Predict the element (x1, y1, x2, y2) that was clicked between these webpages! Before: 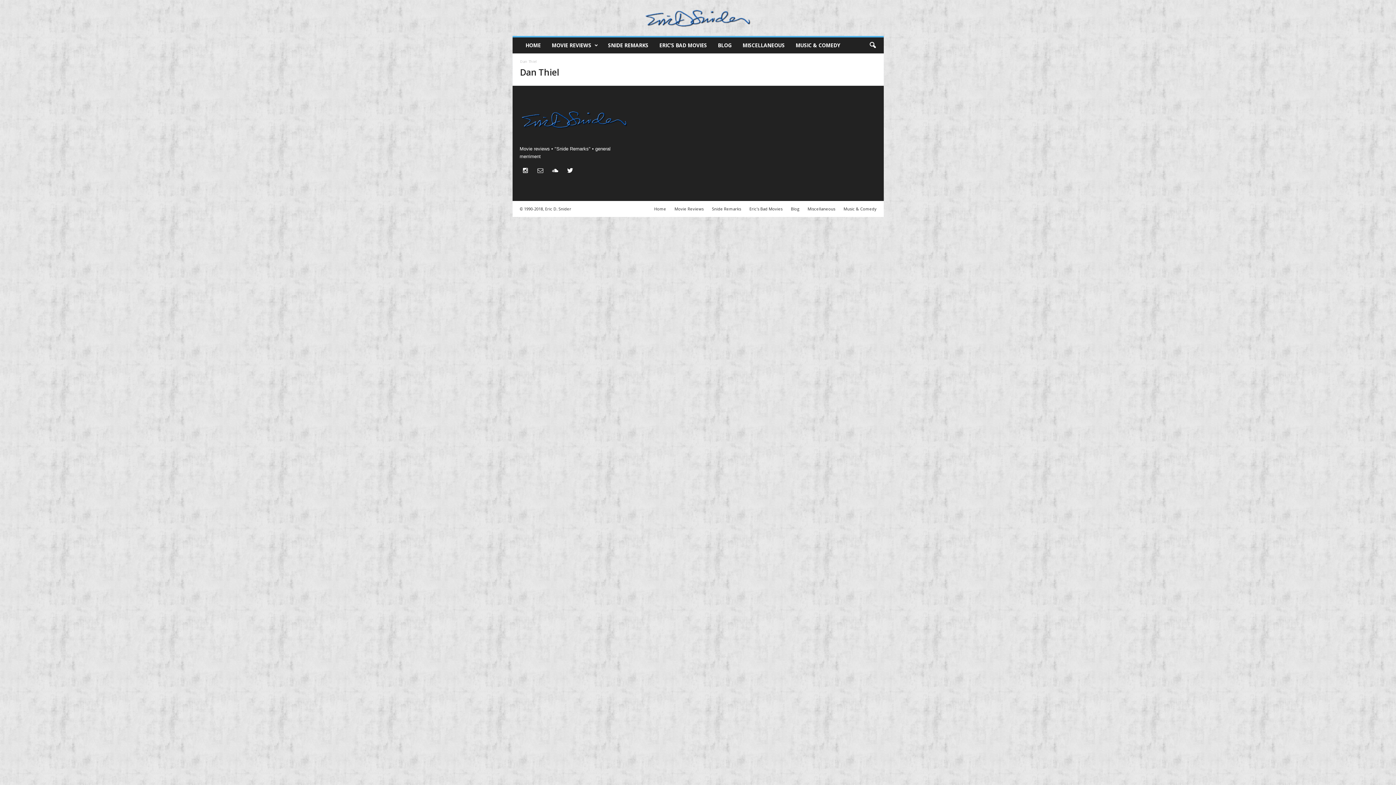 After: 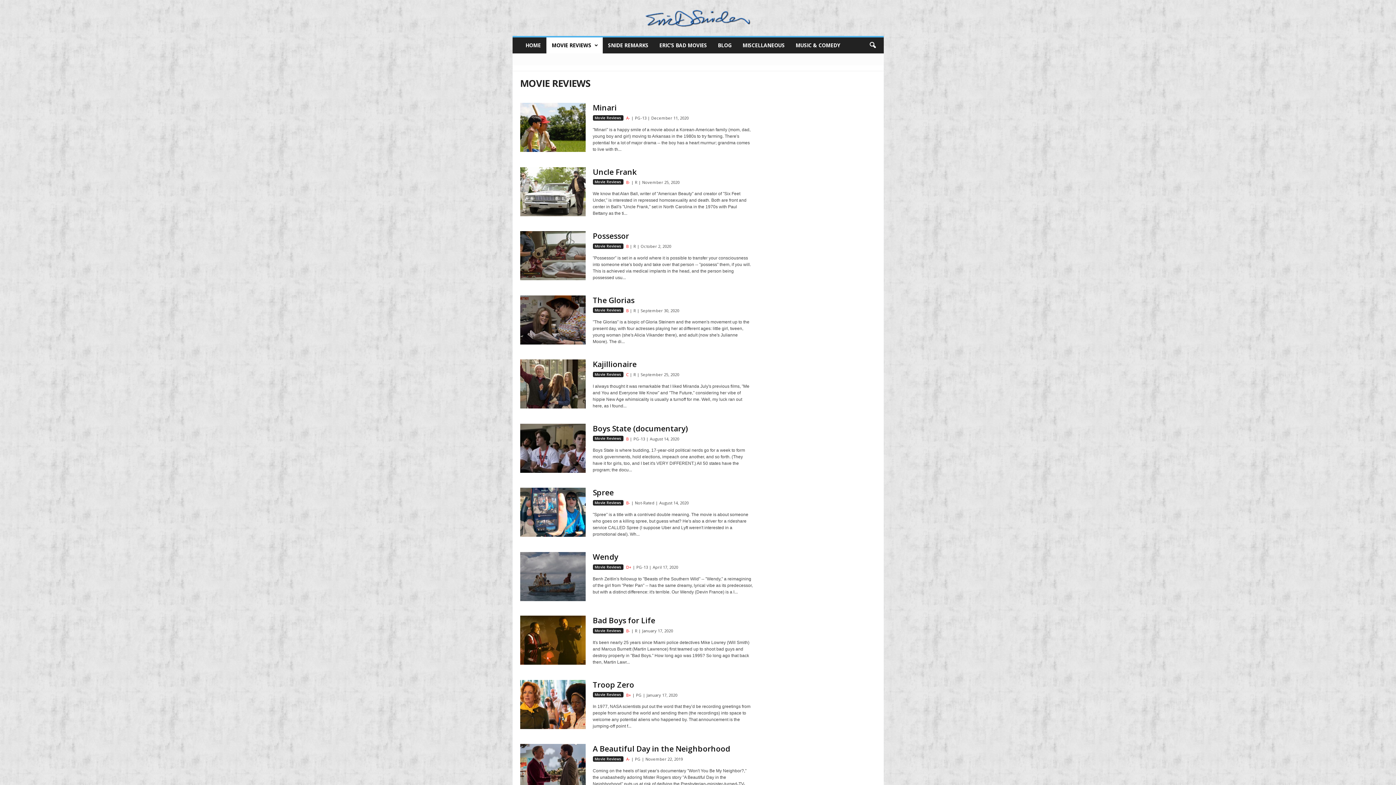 Action: label: Movie Reviews bbox: (671, 206, 707, 211)